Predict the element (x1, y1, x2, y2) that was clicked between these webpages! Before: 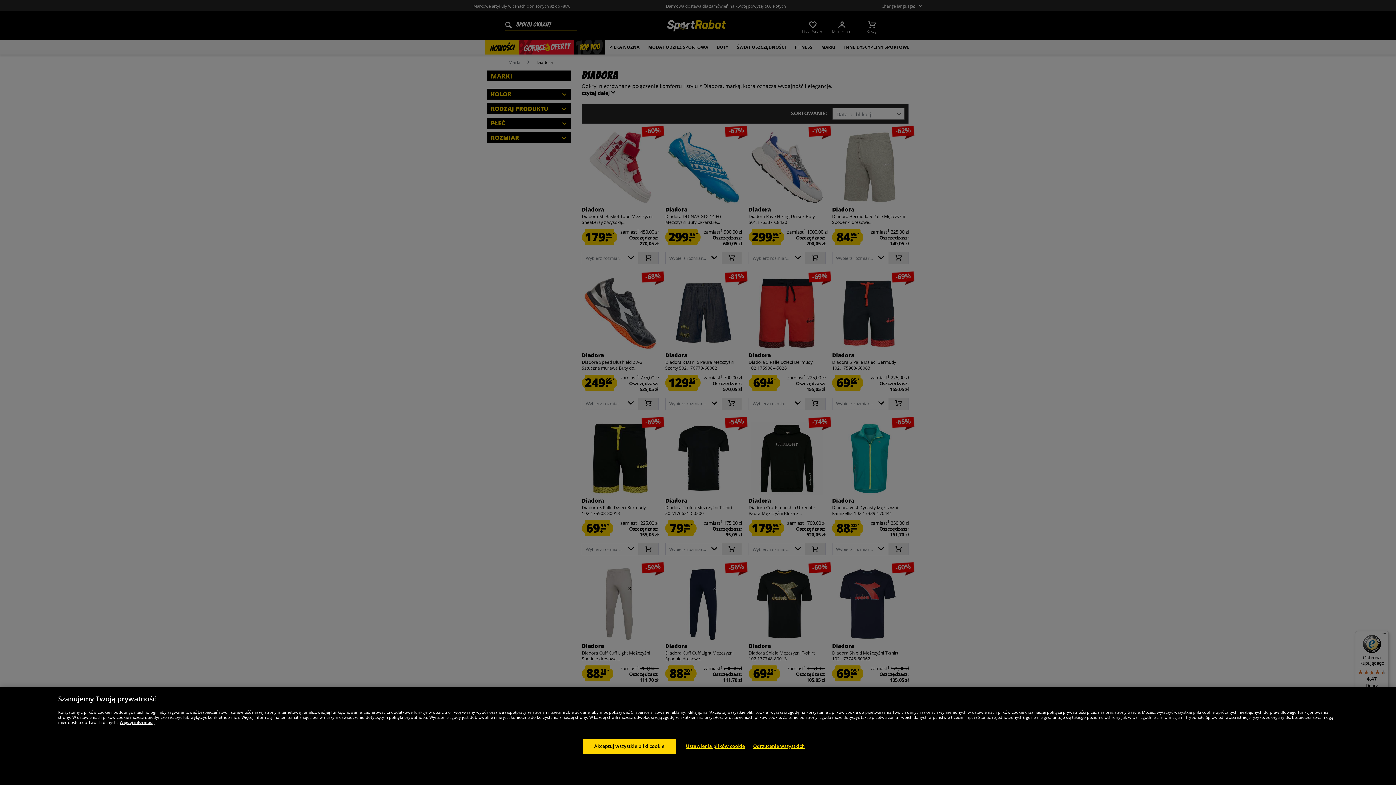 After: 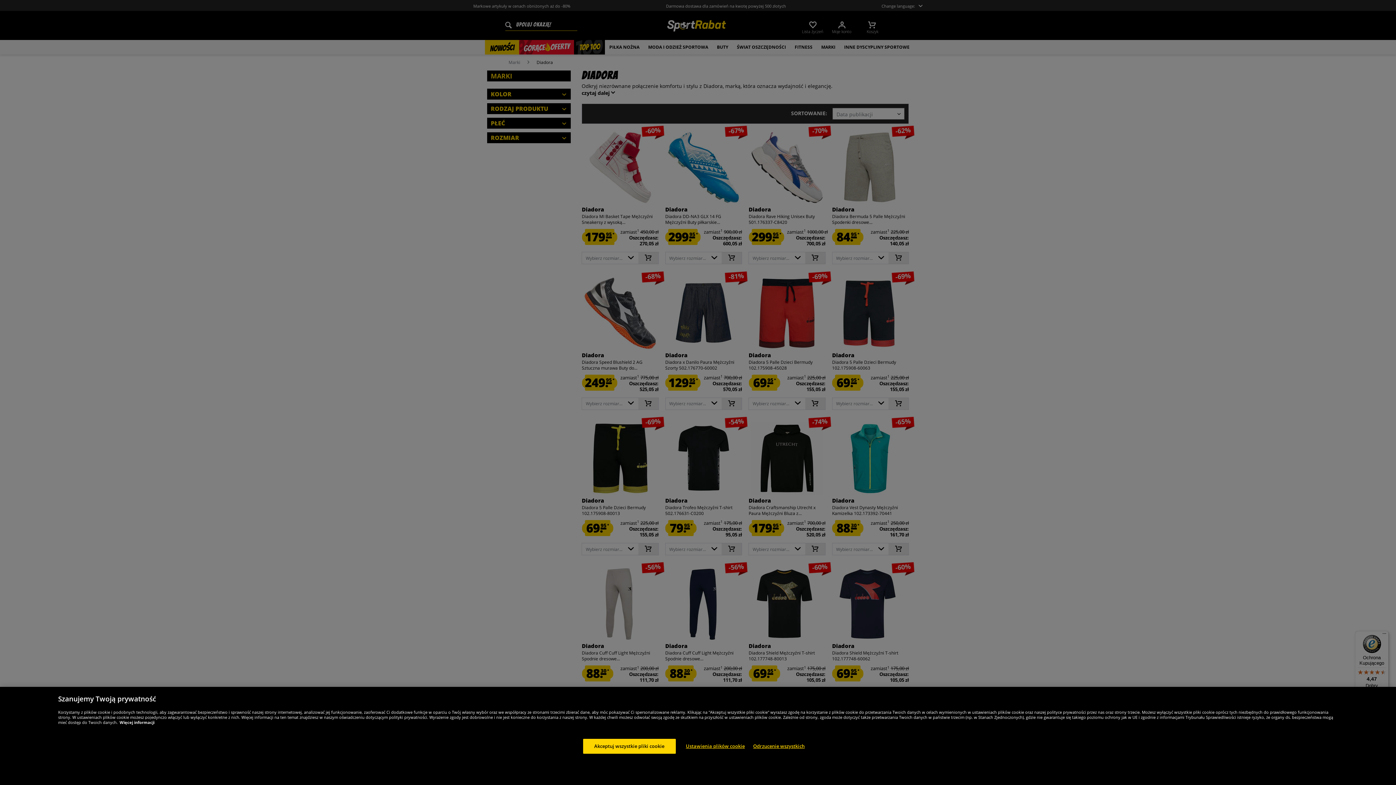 Action: bbox: (119, 720, 154, 725) label: Więcej informacji o Twojej prywatności, otwiera się w nowym oknie